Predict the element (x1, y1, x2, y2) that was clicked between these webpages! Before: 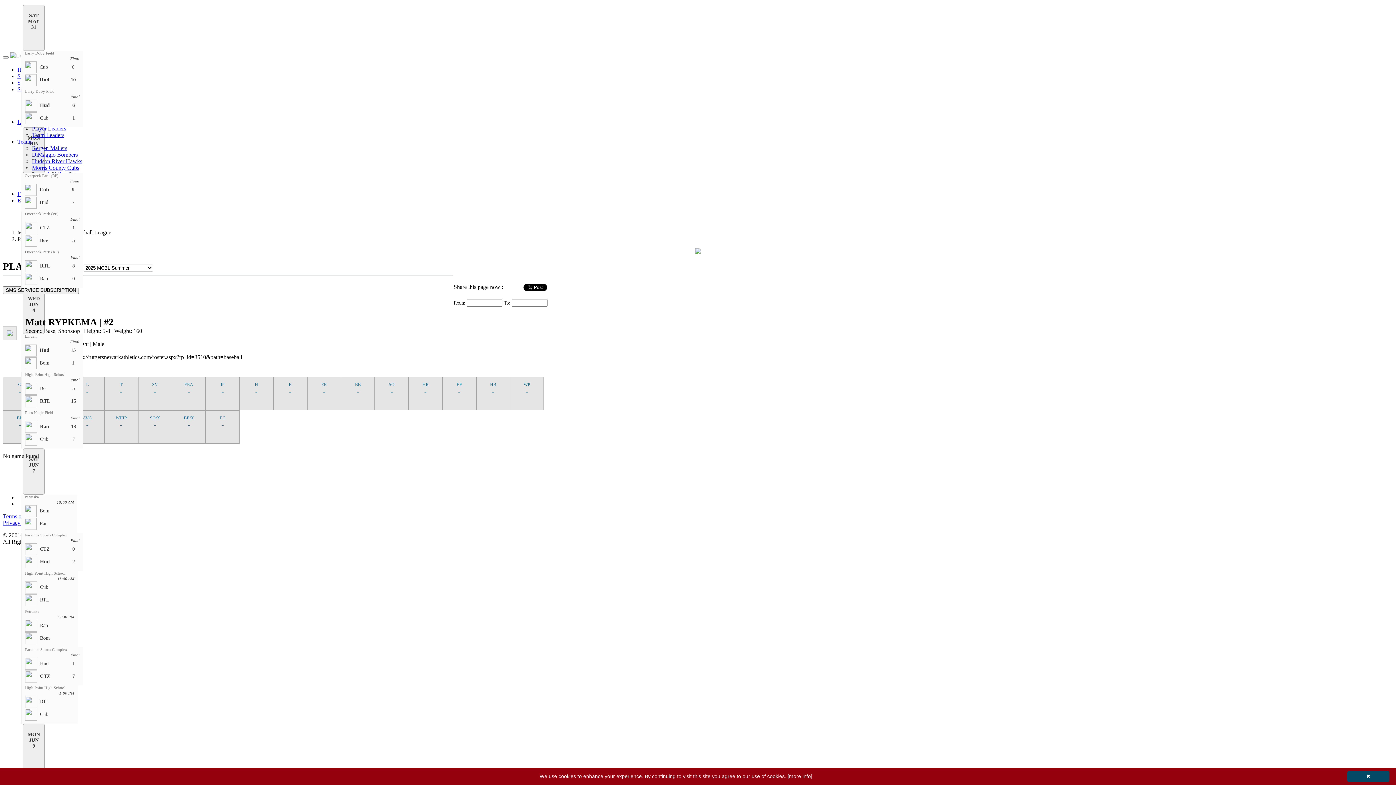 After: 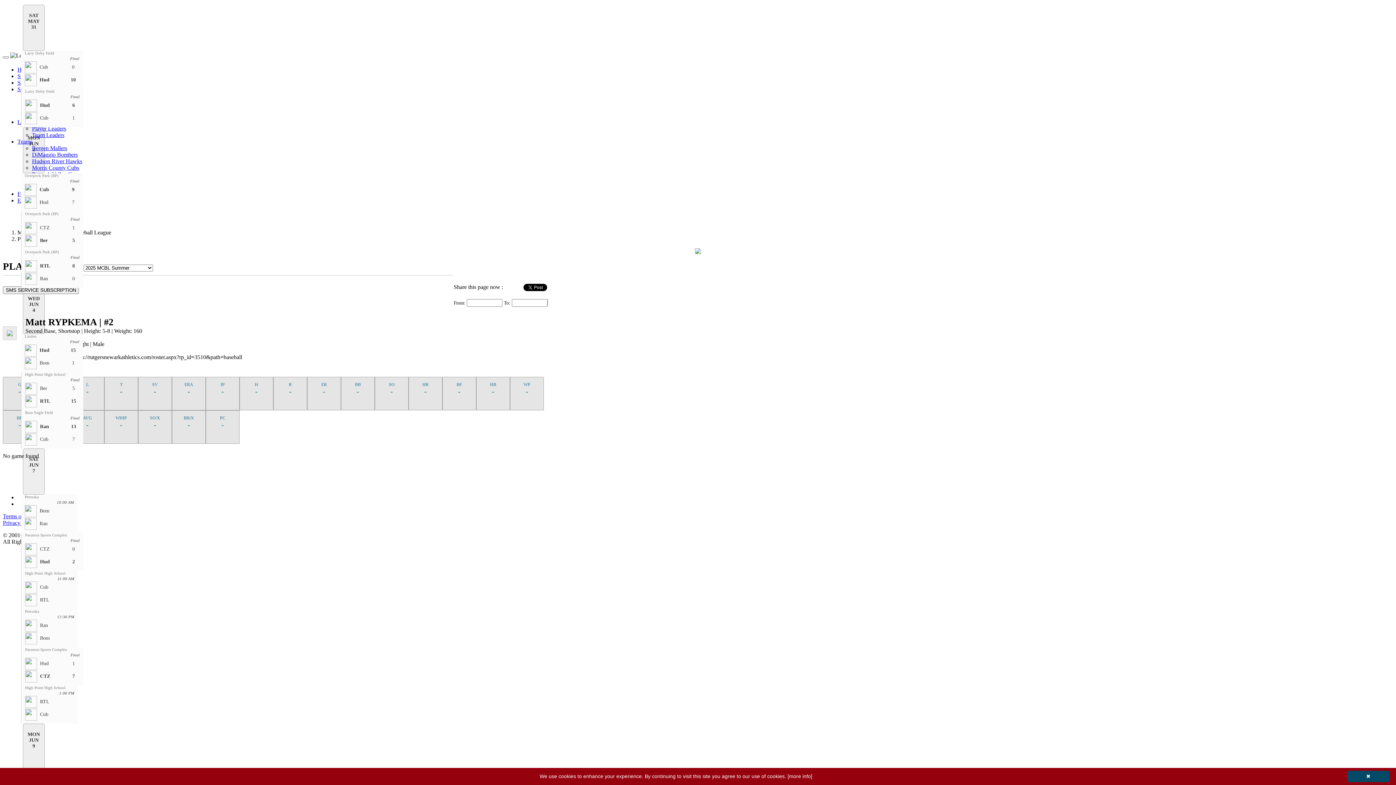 Action: label: Morris County Cubs bbox: (32, 164, 79, 170)